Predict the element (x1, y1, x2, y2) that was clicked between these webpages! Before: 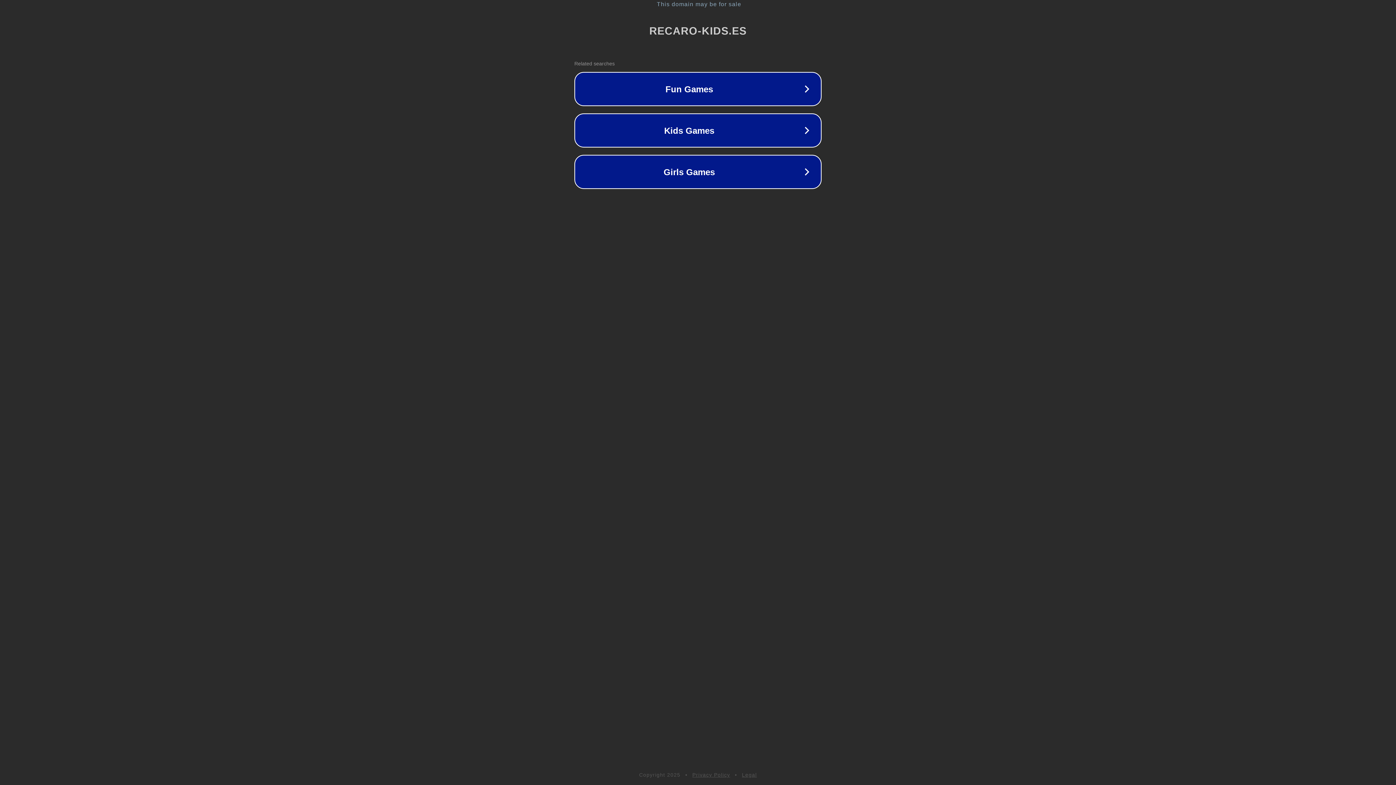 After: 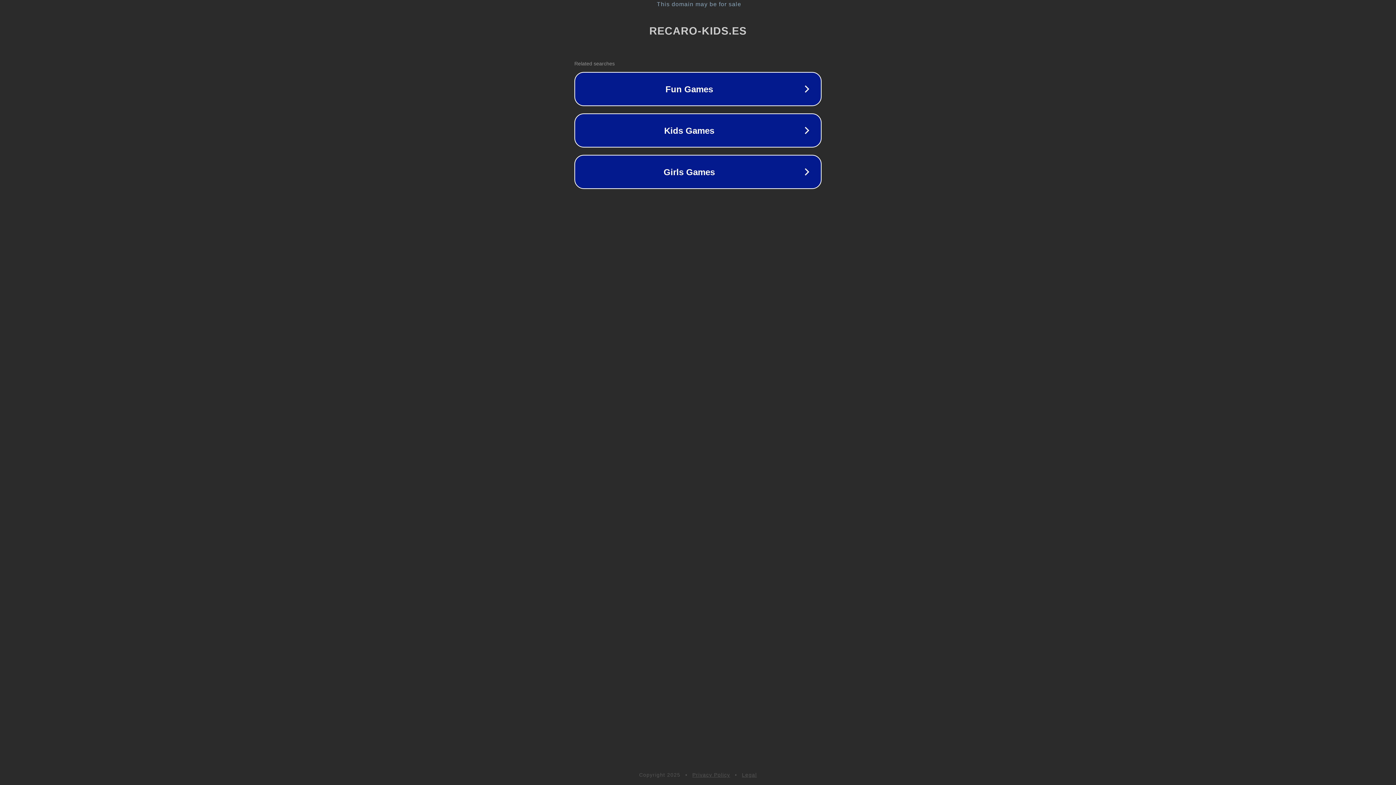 Action: label: Privacy Policy bbox: (692, 772, 730, 778)